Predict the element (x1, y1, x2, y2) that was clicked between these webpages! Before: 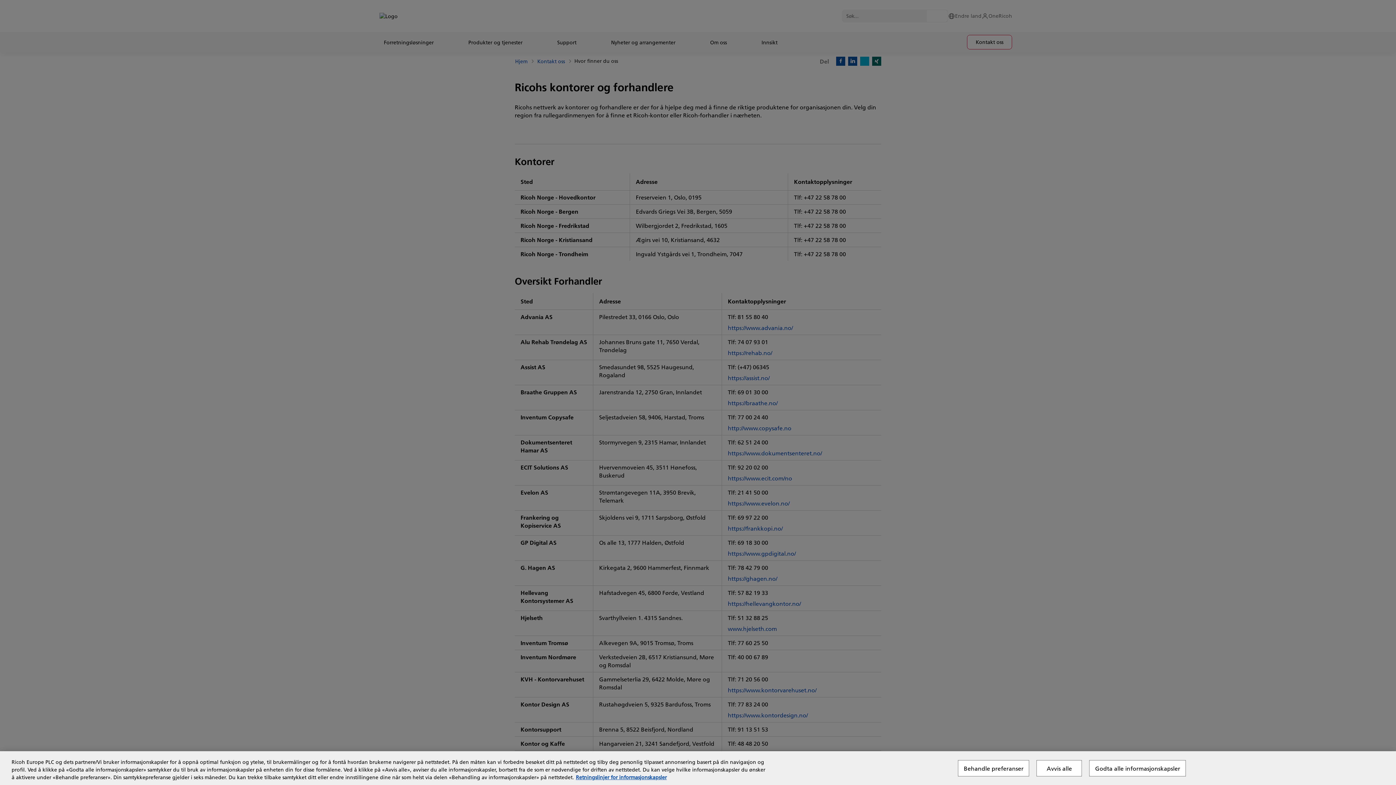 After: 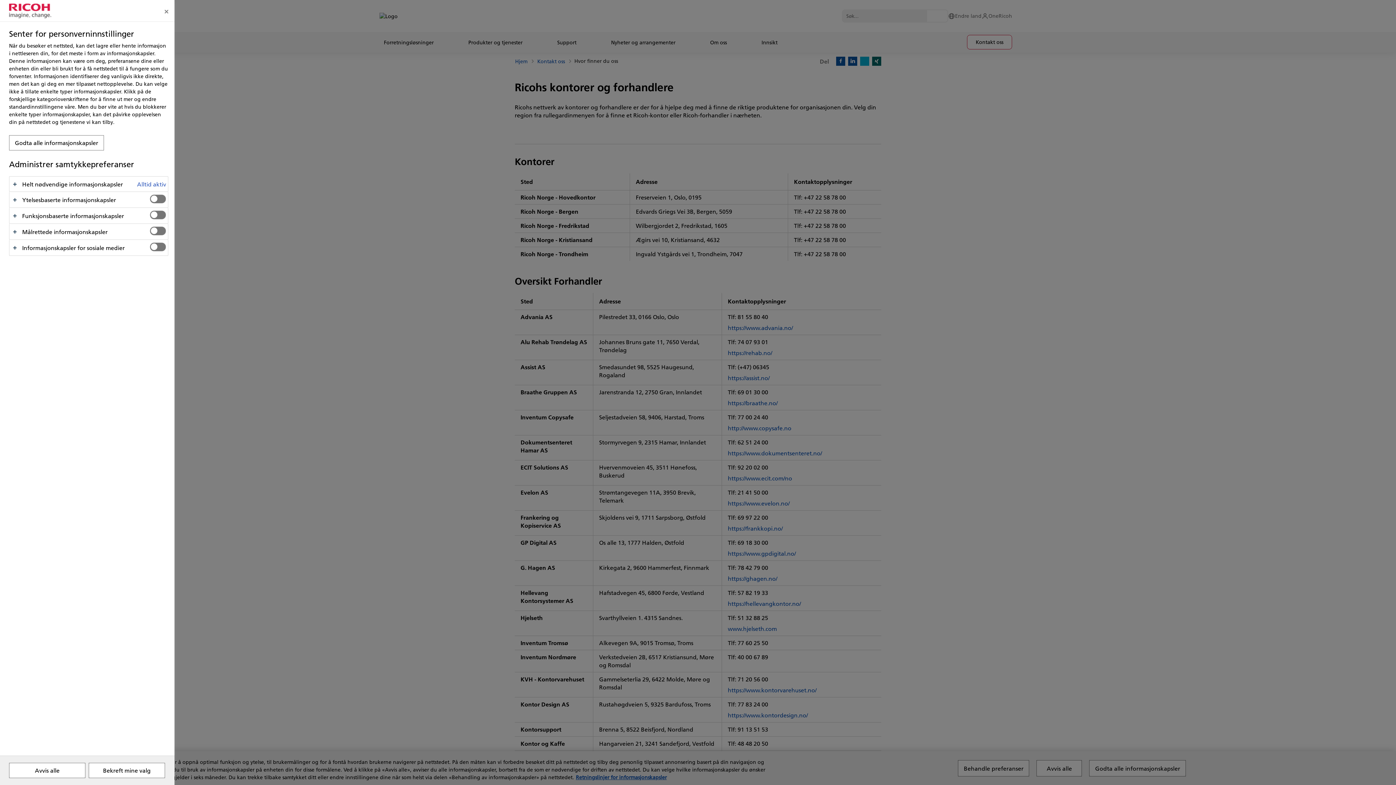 Action: label: Behandle preferanser bbox: (958, 760, 1029, 776)